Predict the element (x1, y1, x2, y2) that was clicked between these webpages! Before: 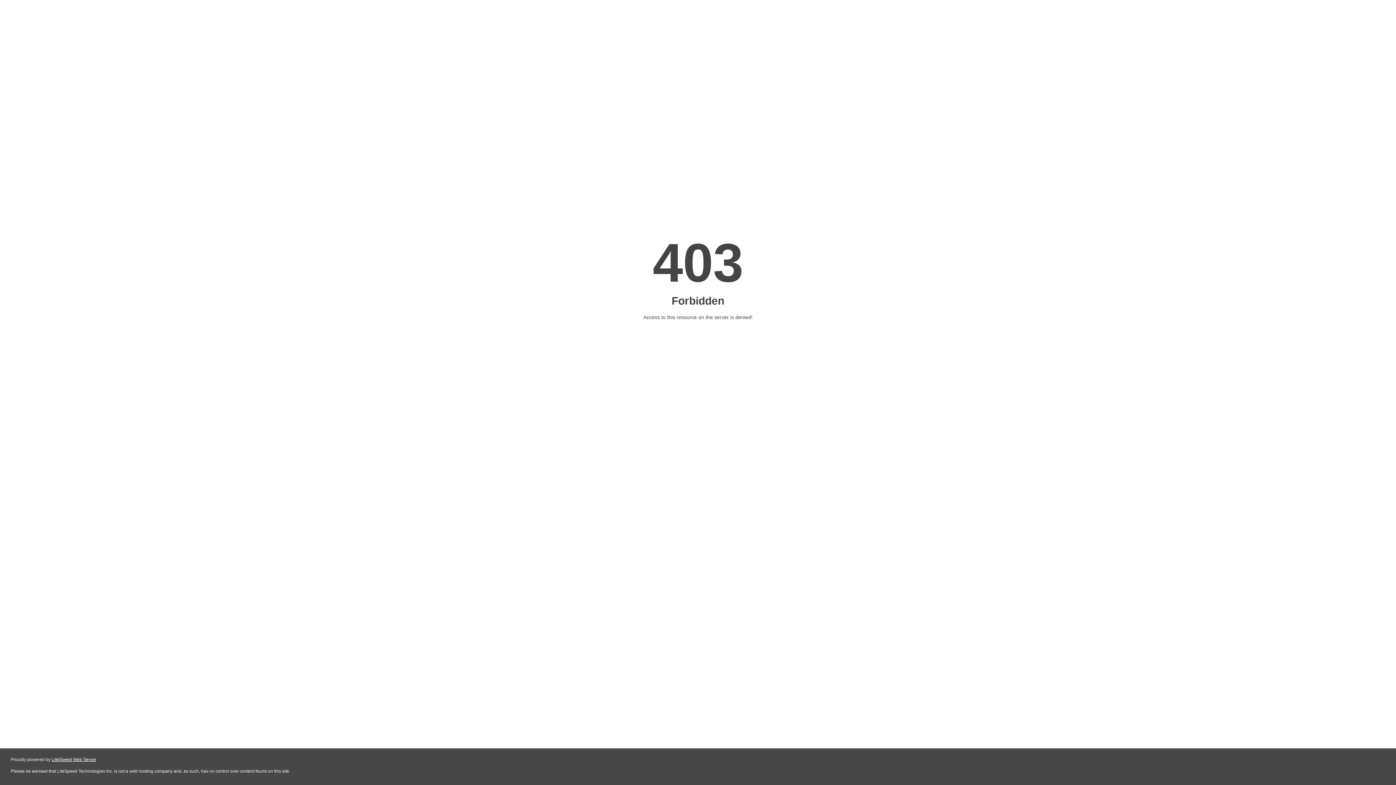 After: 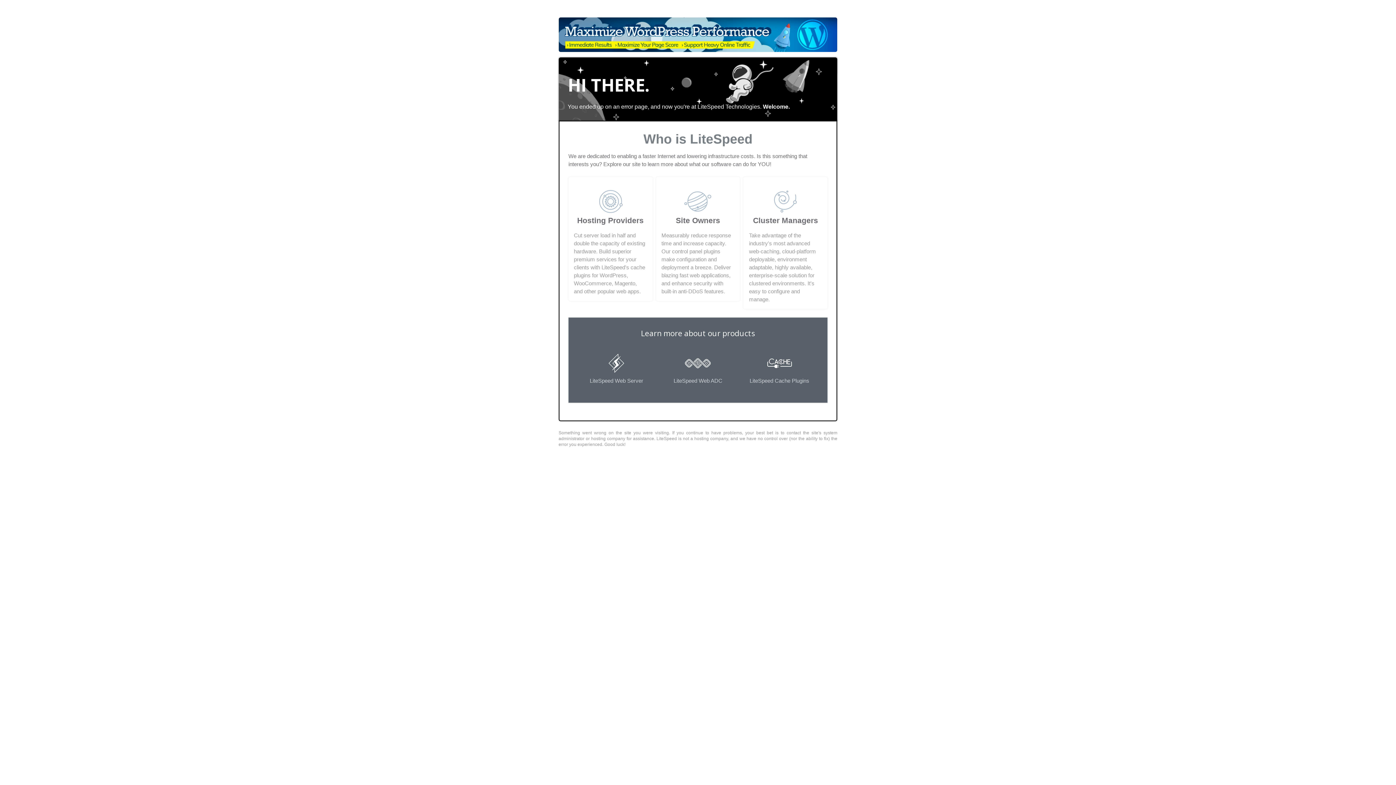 Action: bbox: (51, 757, 96, 762) label: LiteSpeed Web Server